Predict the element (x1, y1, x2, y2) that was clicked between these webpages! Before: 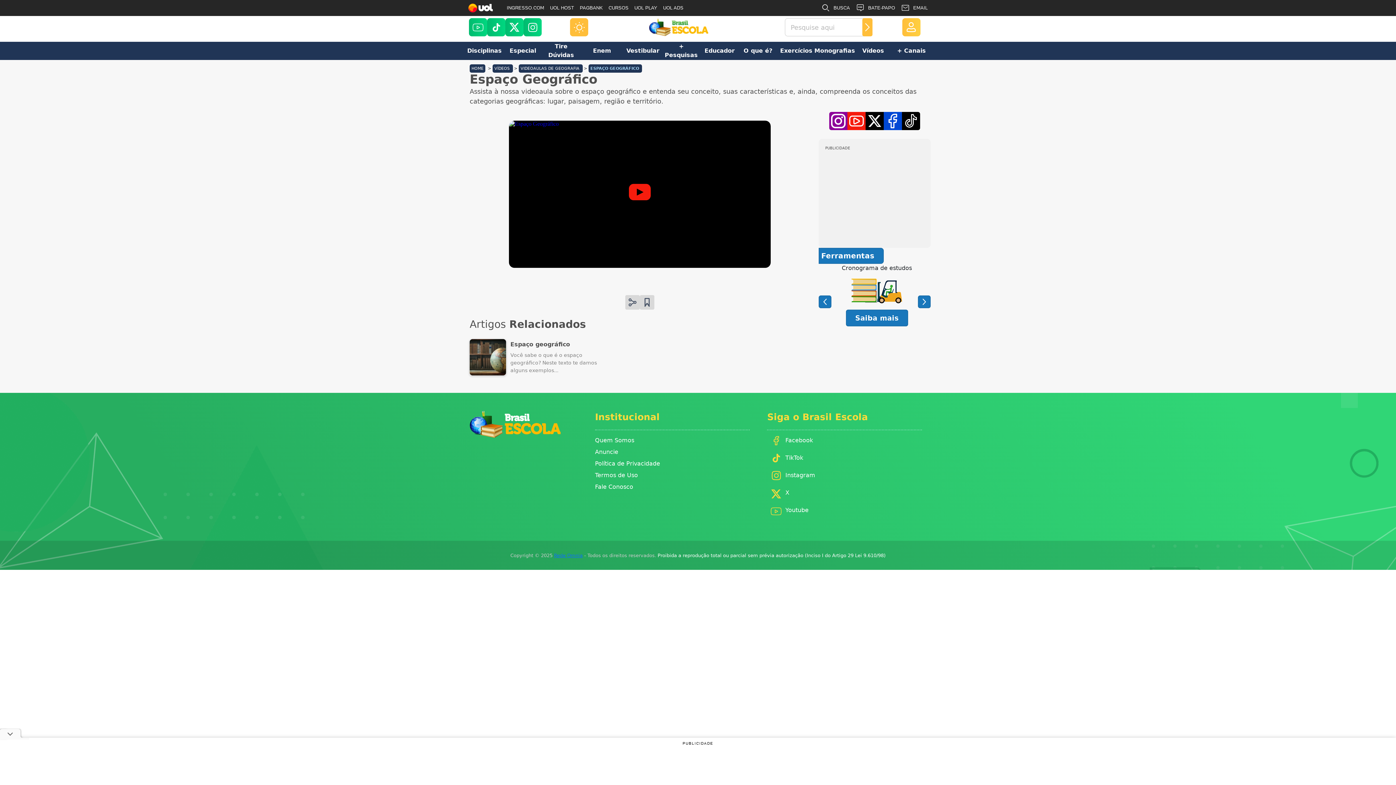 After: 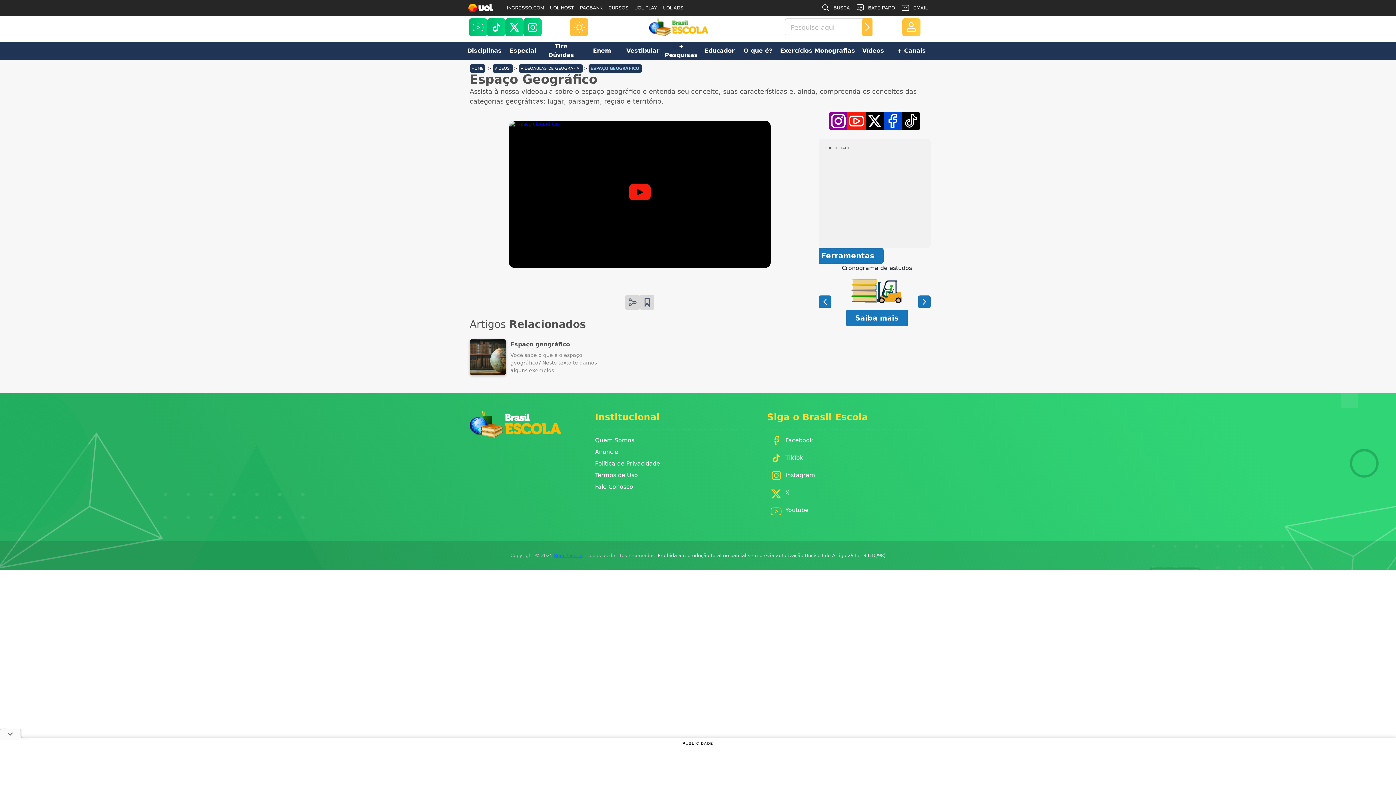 Action: bbox: (523, 18, 541, 36) label: Instagram